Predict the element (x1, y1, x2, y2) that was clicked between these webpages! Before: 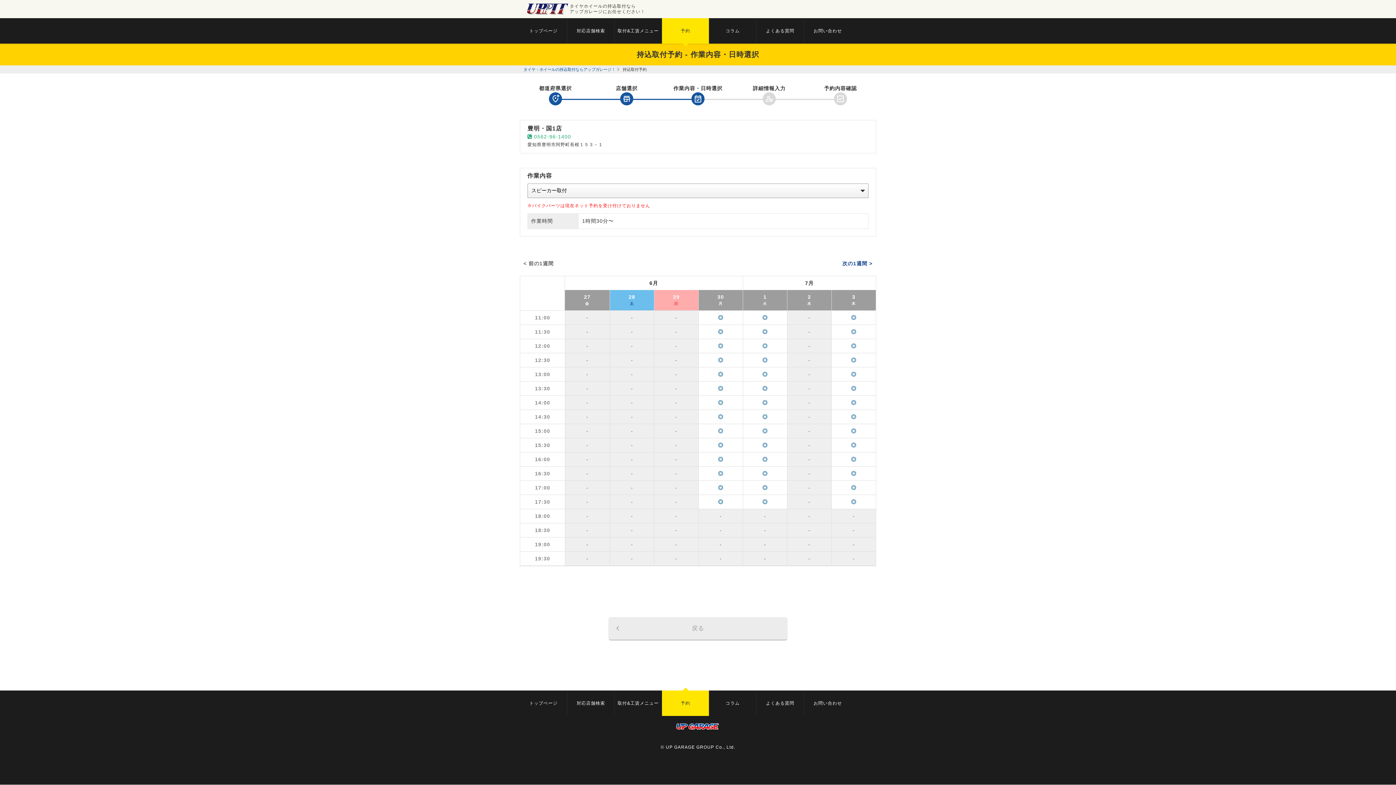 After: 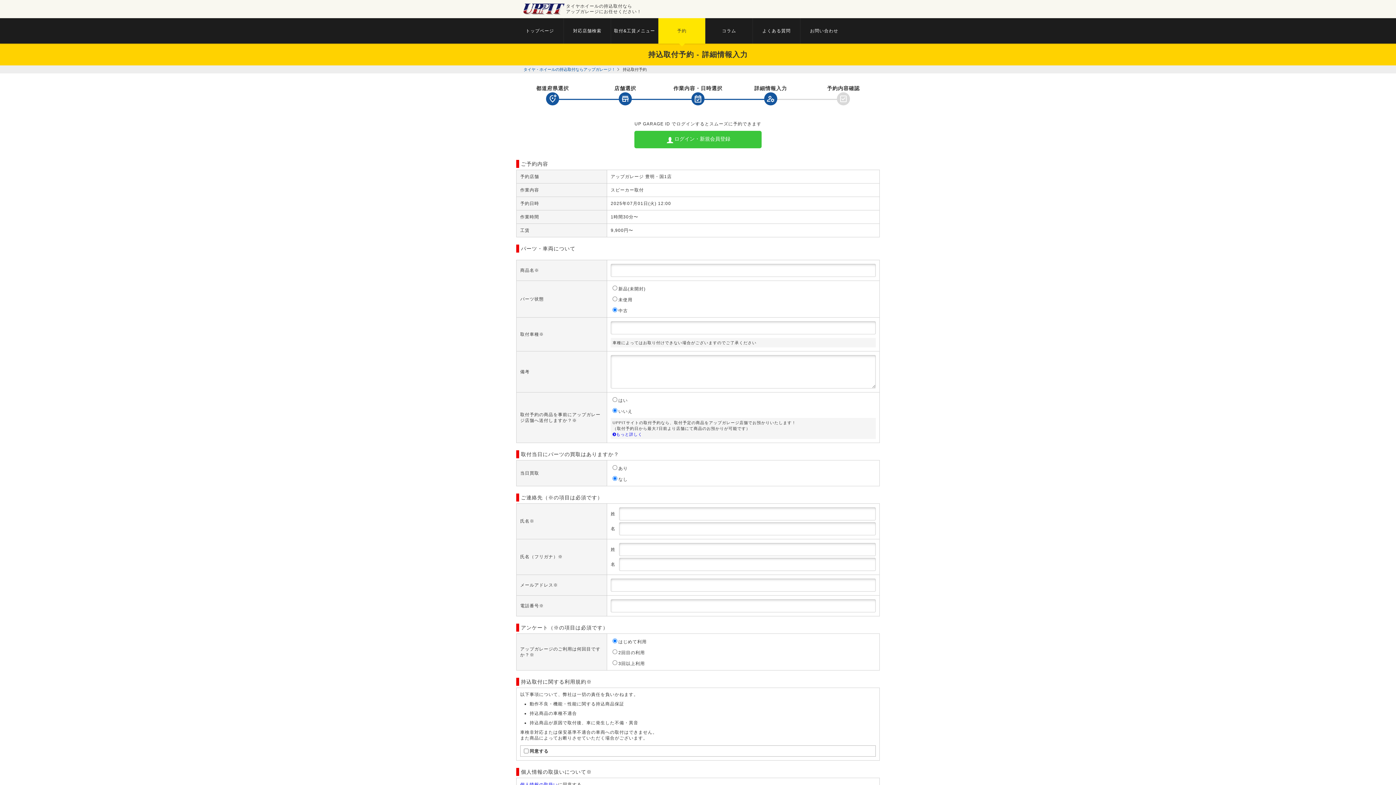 Action: label: ◎ bbox: (760, 339, 769, 352)